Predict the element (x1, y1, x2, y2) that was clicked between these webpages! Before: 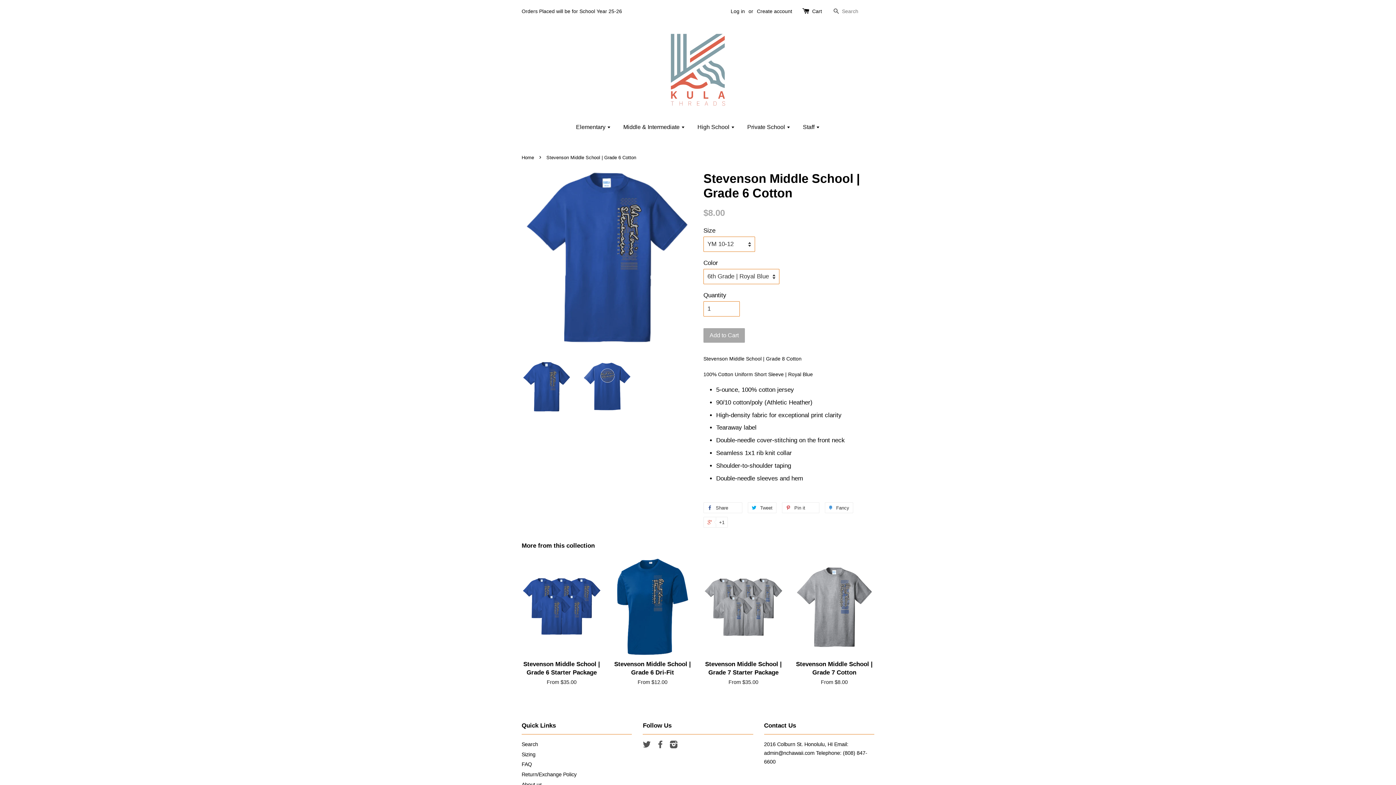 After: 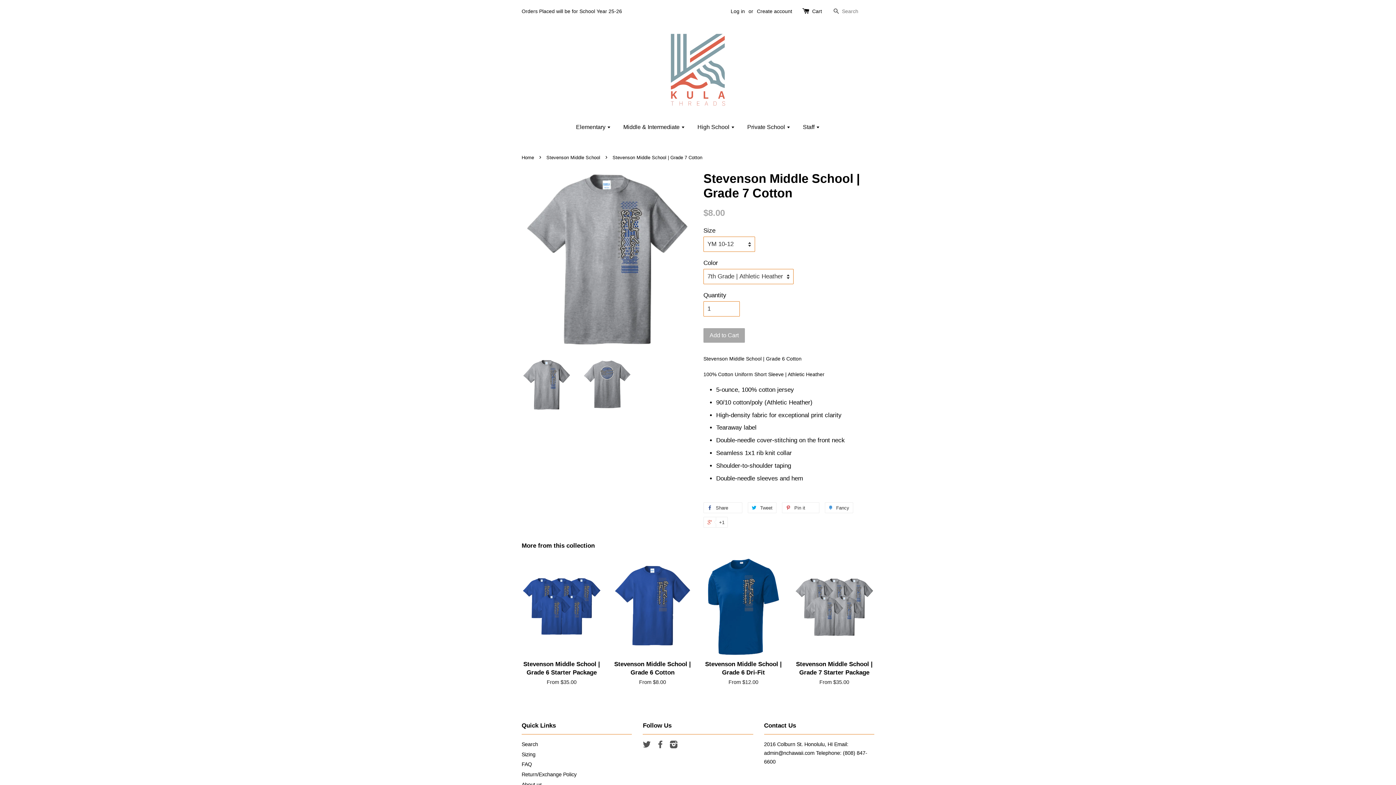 Action: label: Stevenson Middle School | Grade 7 Cotton

From $8.00 bbox: (794, 558, 874, 699)